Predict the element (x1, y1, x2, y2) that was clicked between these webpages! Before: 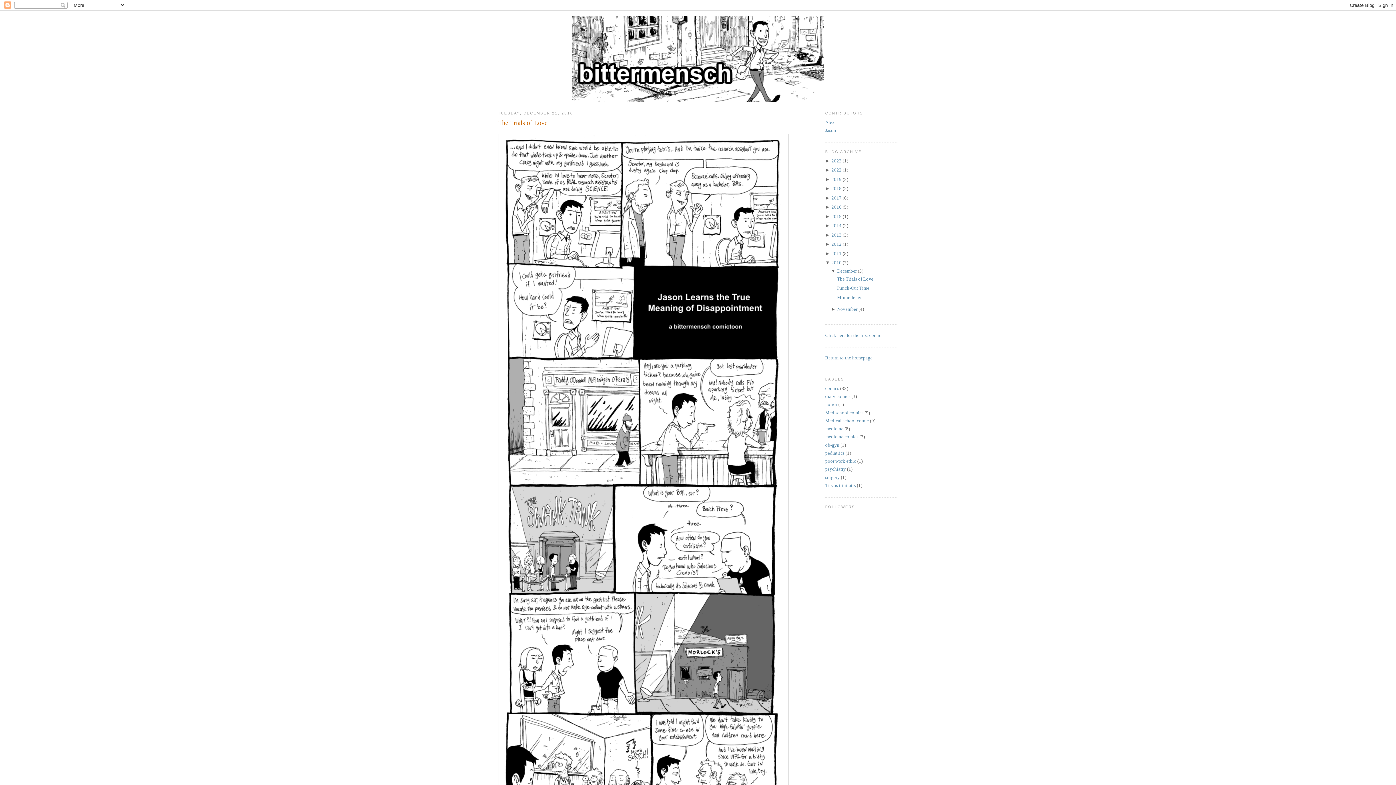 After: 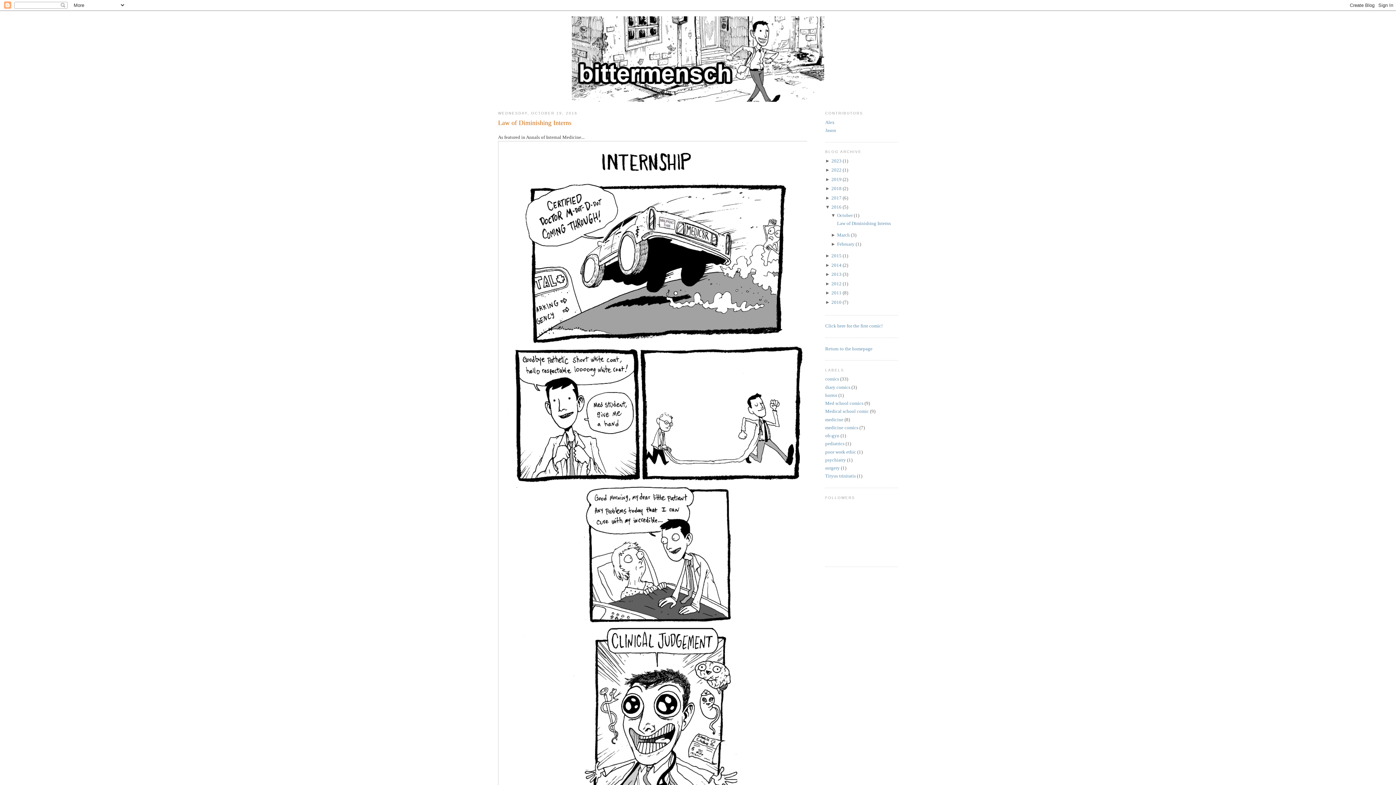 Action: bbox: (831, 204, 841, 209) label: 2016